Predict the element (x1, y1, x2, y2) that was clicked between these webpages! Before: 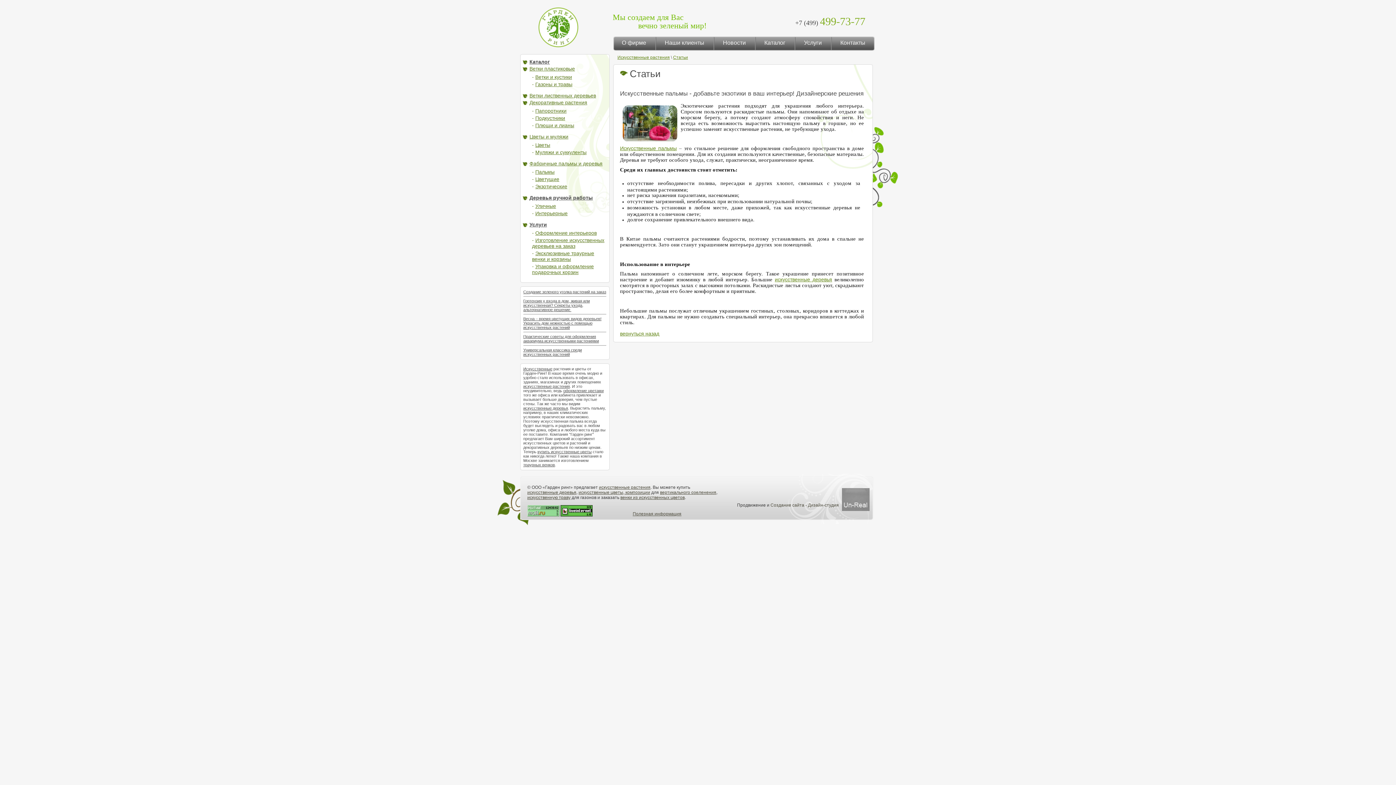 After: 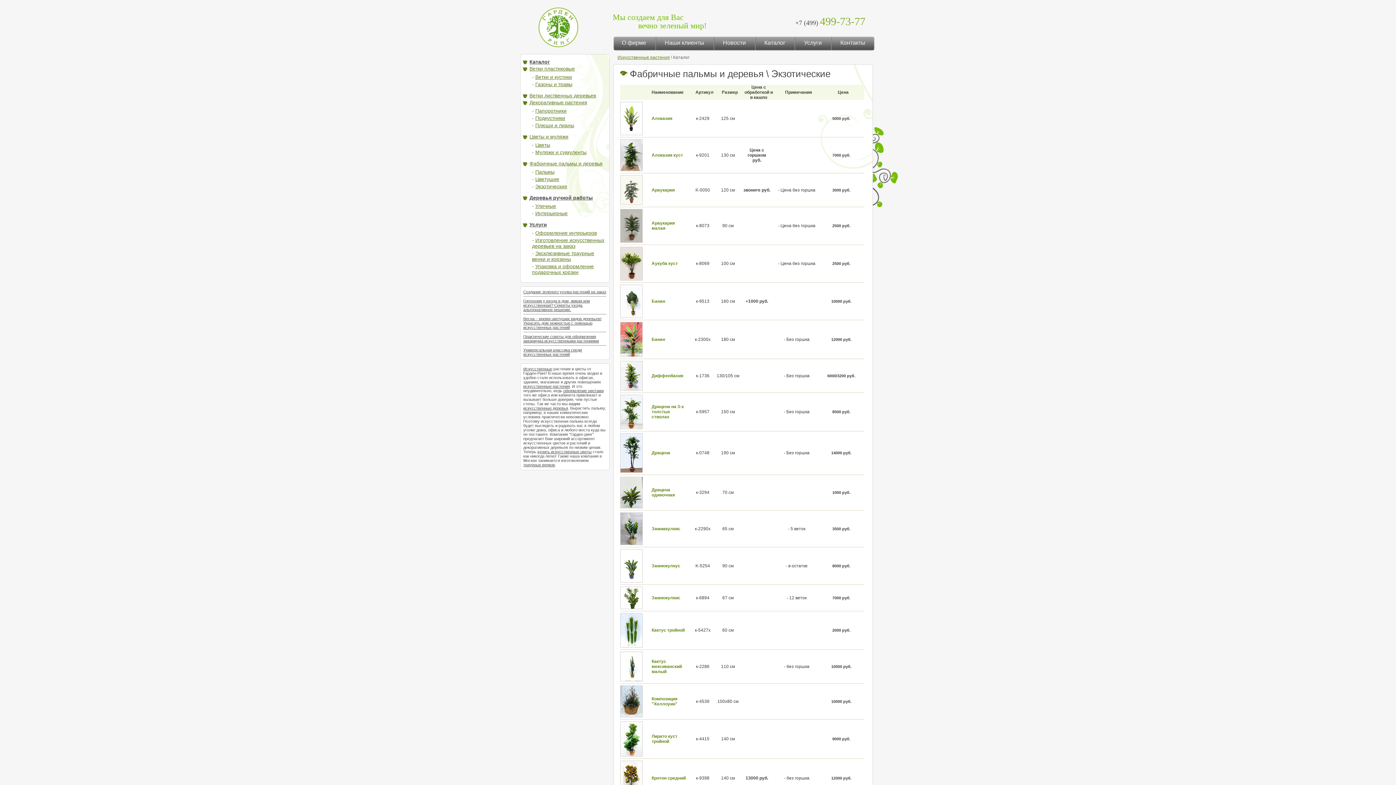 Action: bbox: (535, 183, 567, 189) label: Экзотические